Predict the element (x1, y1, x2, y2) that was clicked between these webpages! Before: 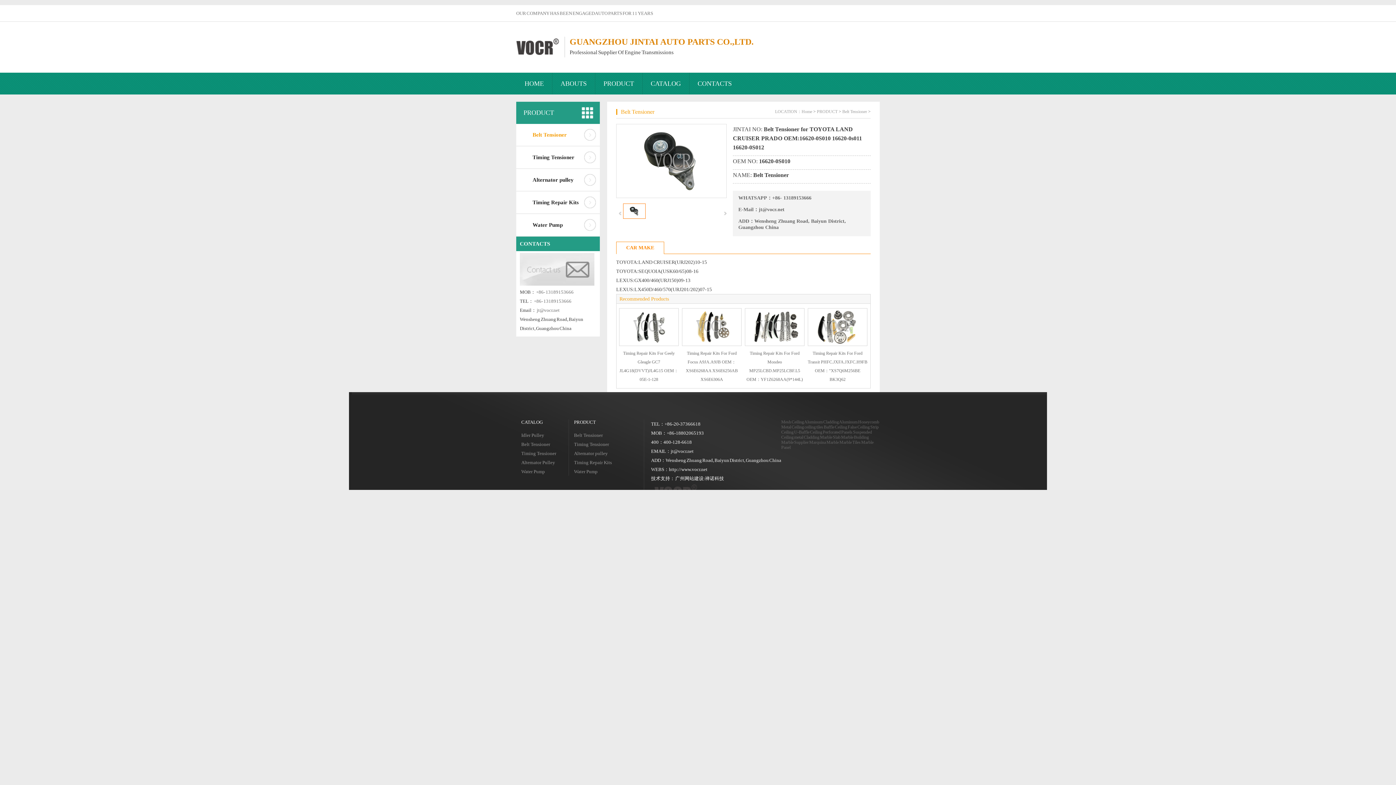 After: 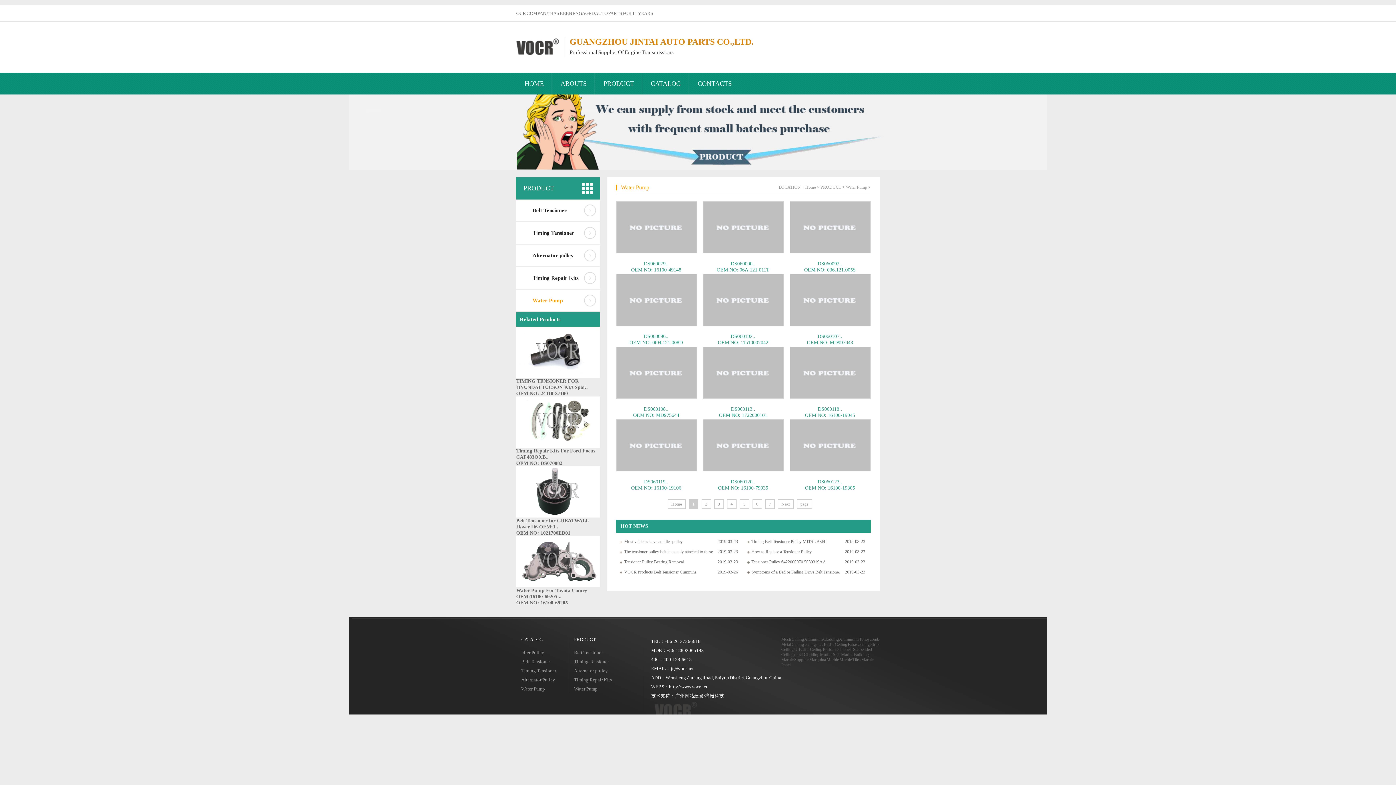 Action: bbox: (516, 214, 600, 236) label: Water Pump